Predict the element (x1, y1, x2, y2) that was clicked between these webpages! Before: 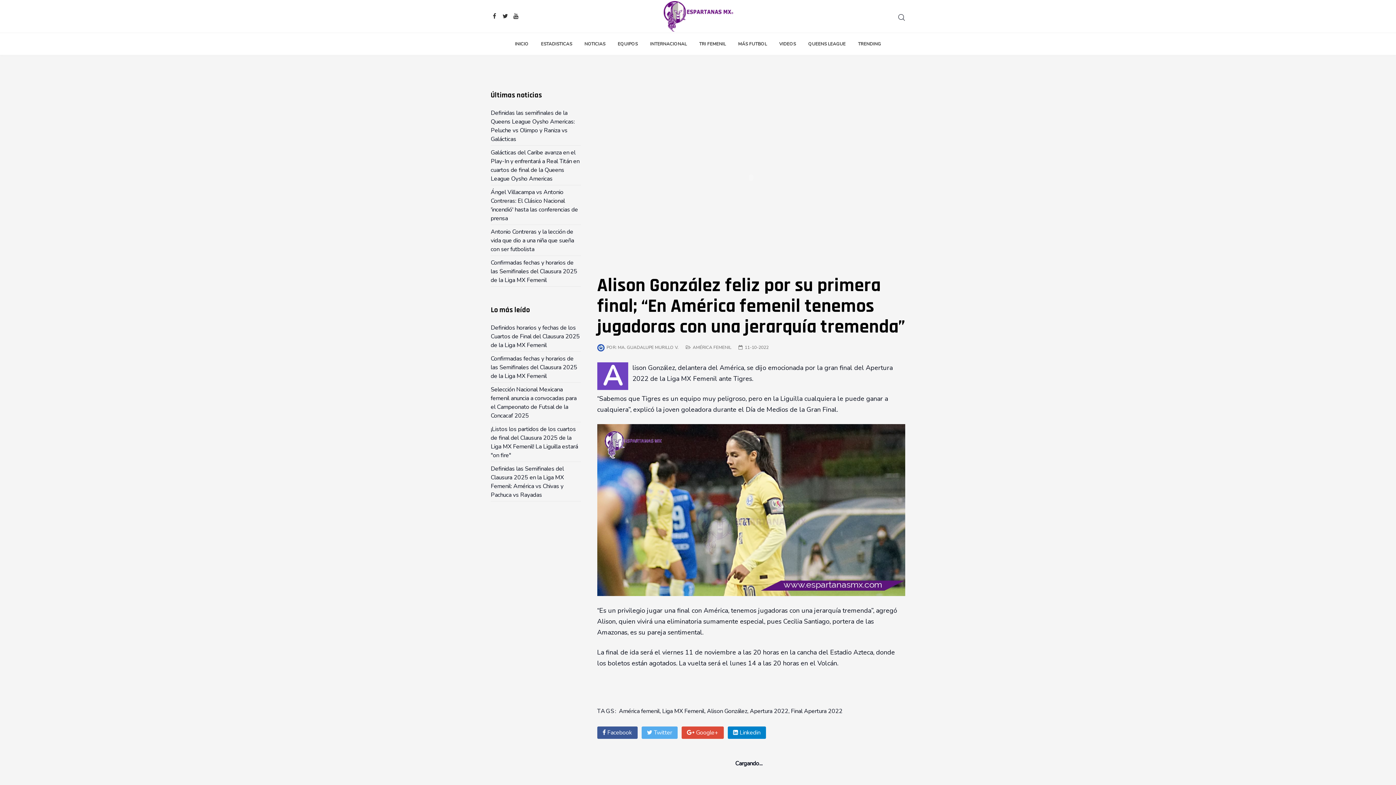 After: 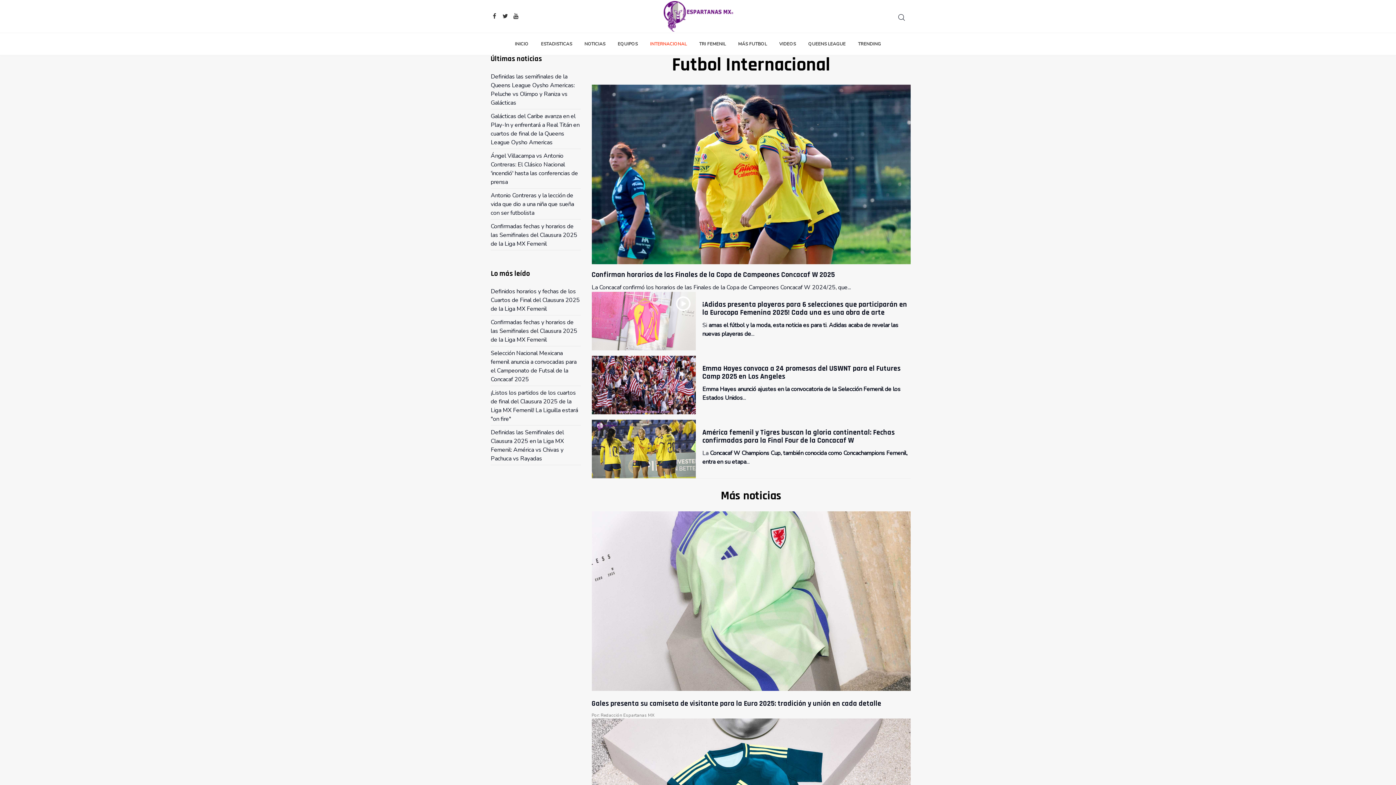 Action: bbox: (644, 33, 692, 54) label: INTERNACIONAL